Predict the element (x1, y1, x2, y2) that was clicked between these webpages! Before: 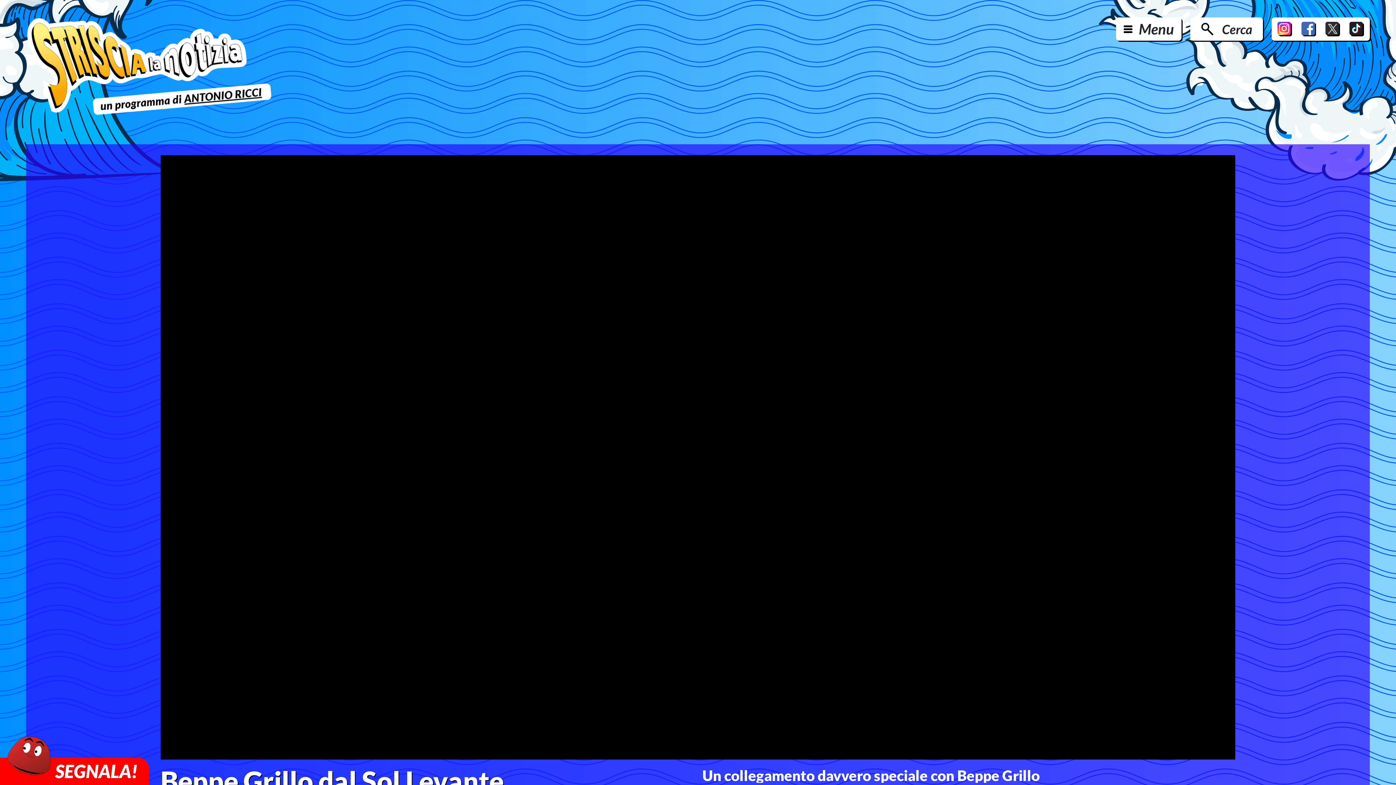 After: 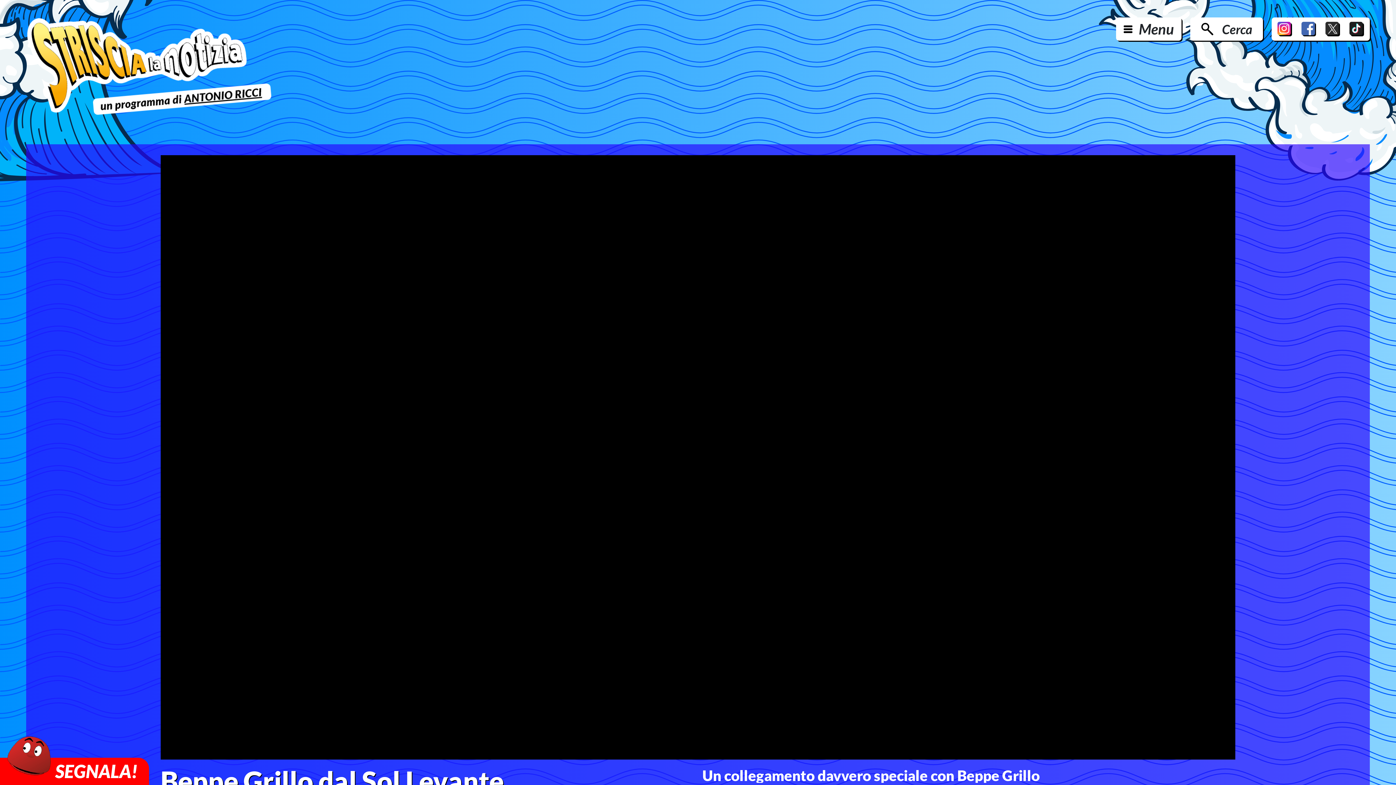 Action: bbox: (1301, 21, 1316, 36)